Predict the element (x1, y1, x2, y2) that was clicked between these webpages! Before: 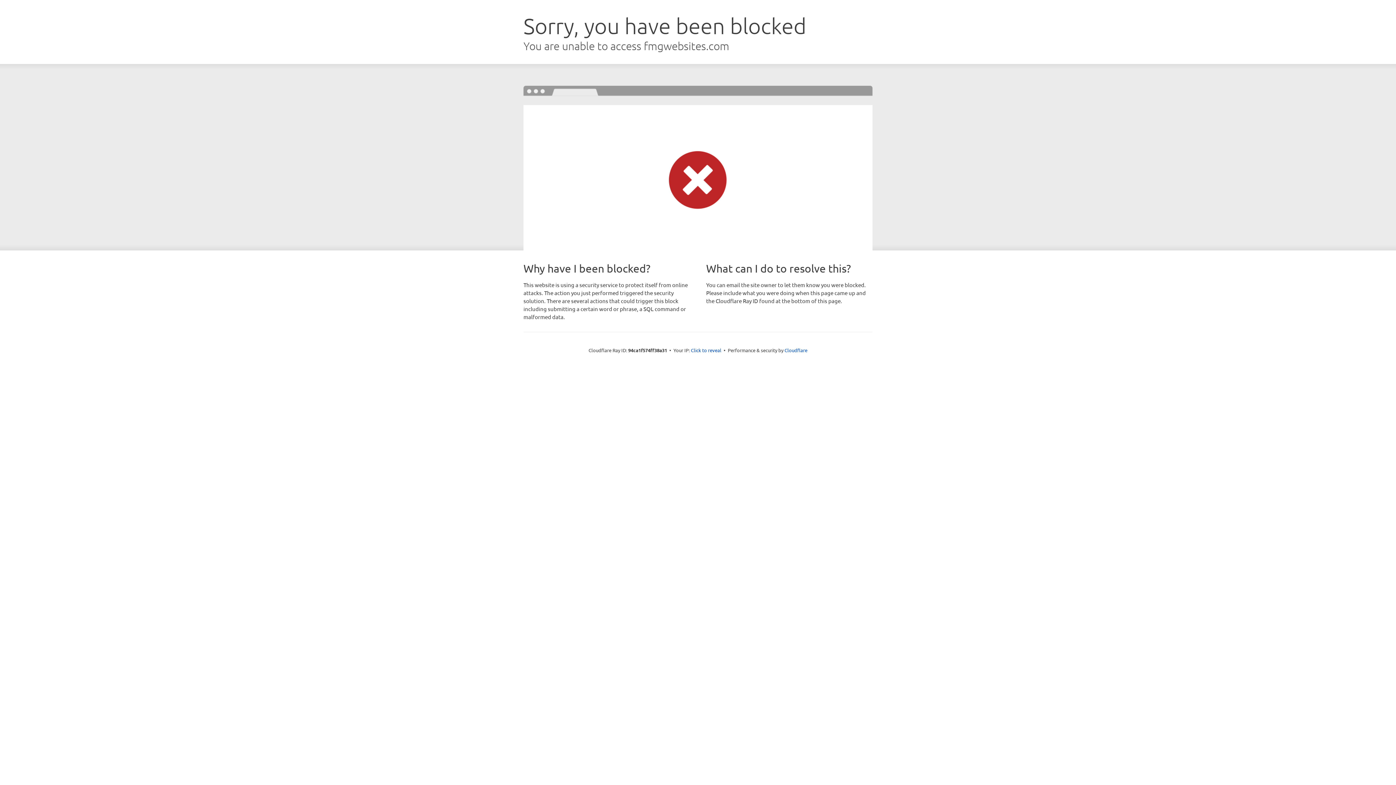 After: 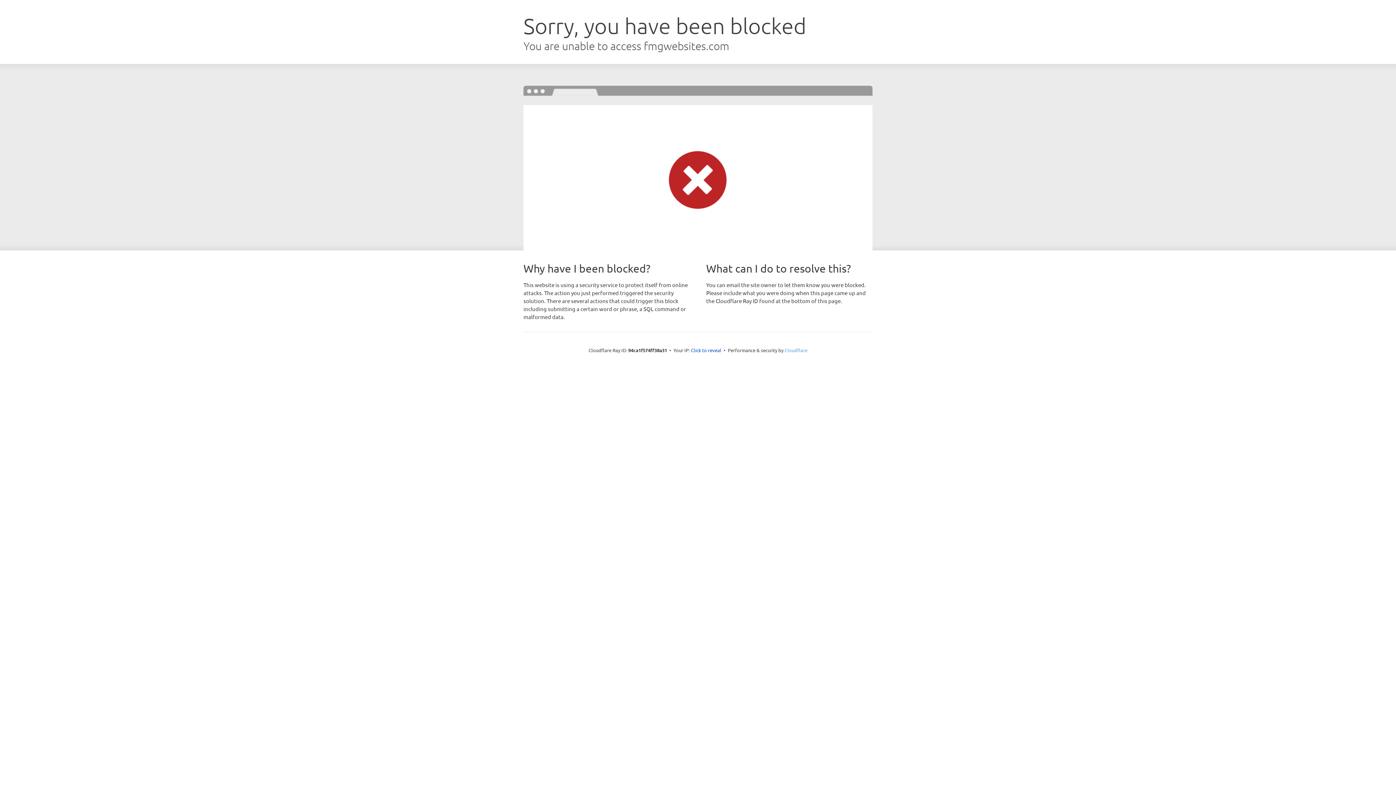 Action: label: Cloudflare bbox: (784, 347, 807, 353)